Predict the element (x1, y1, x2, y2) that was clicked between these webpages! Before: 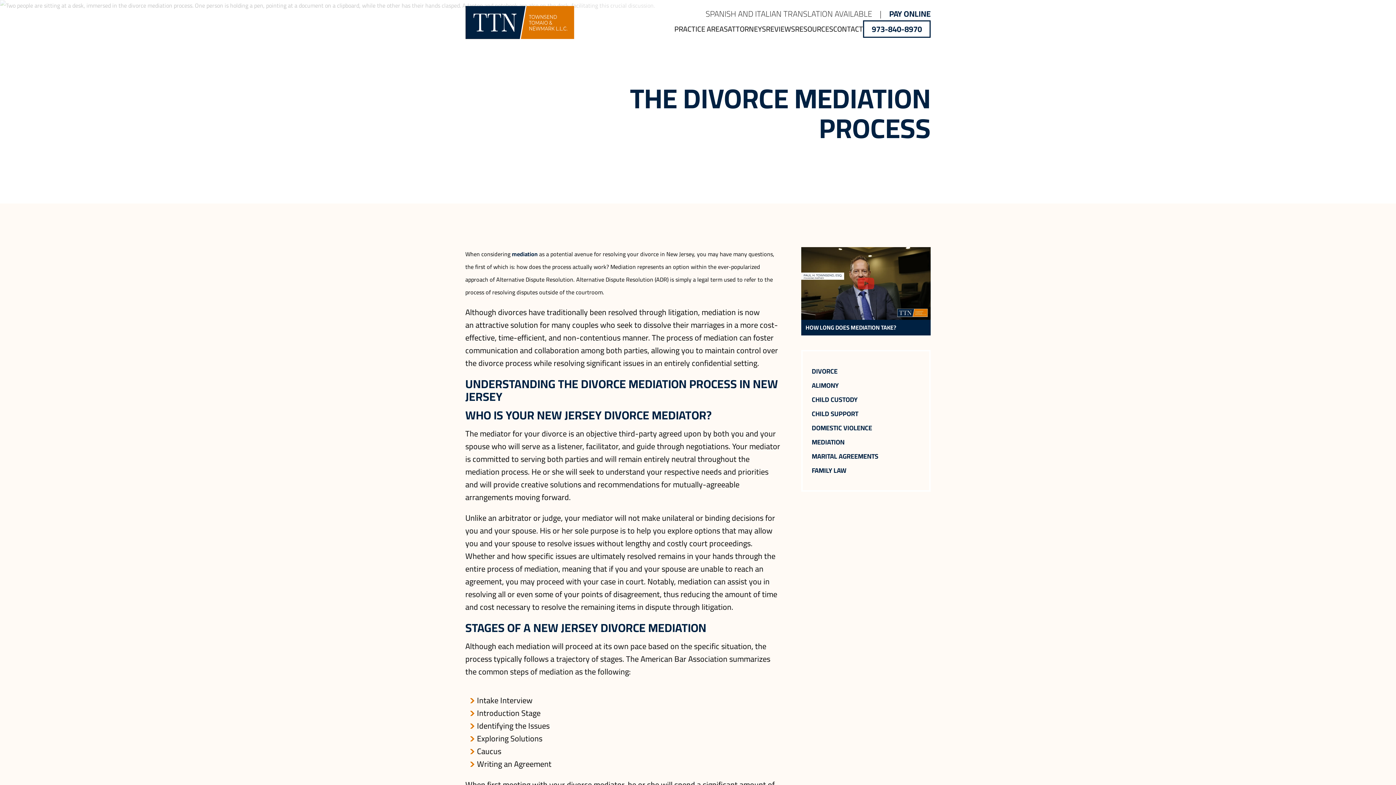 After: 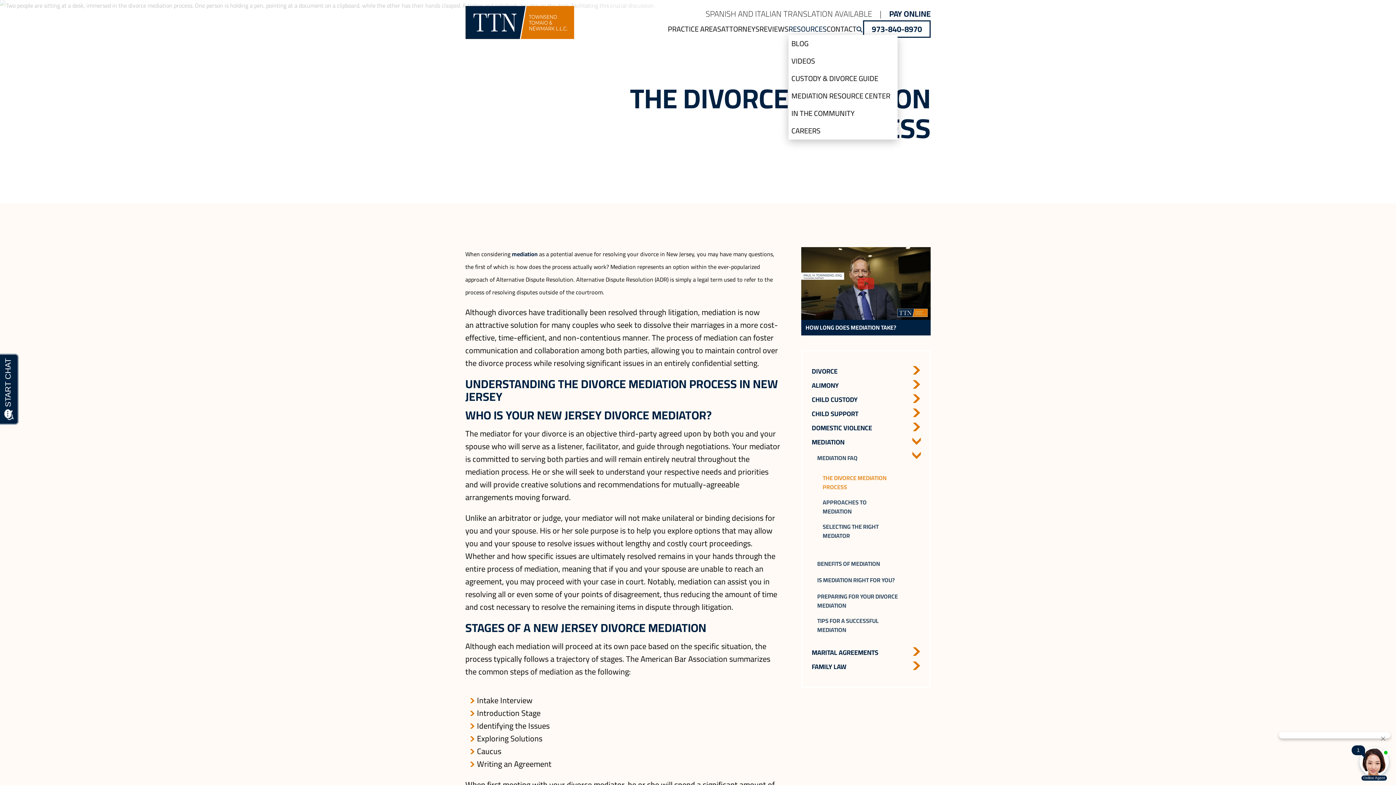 Action: bbox: (795, 23, 833, 34) label: RESOURCES